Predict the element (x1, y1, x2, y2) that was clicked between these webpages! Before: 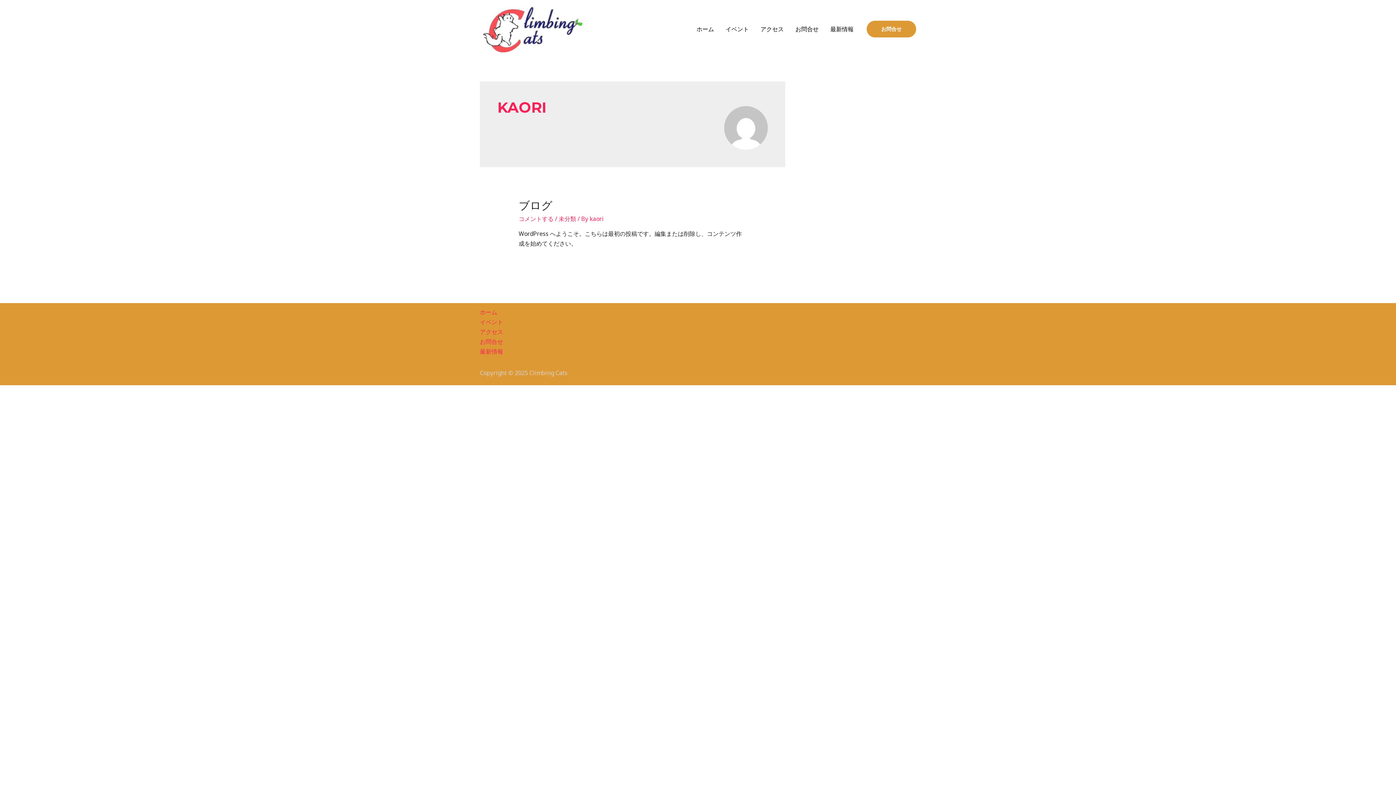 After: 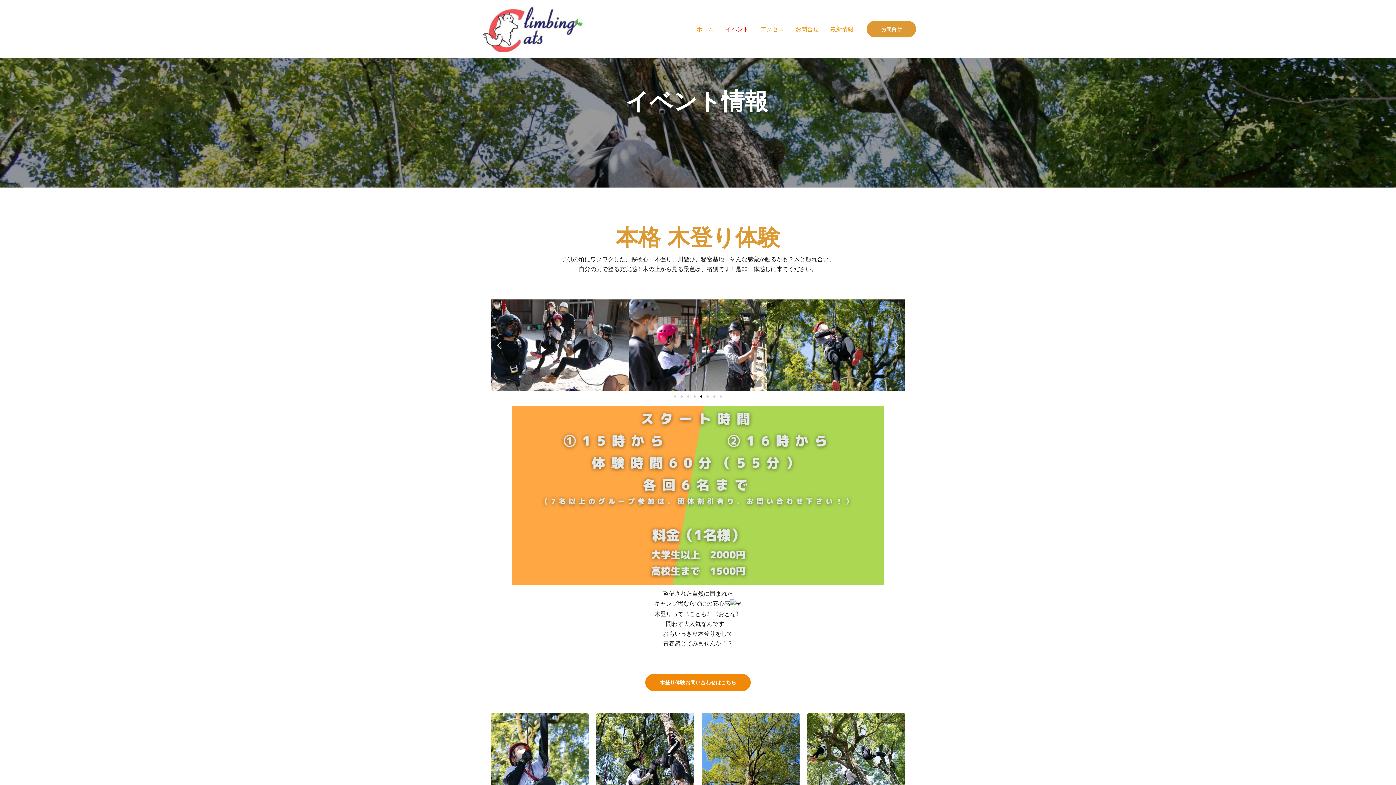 Action: label: イベント bbox: (480, 317, 503, 327)